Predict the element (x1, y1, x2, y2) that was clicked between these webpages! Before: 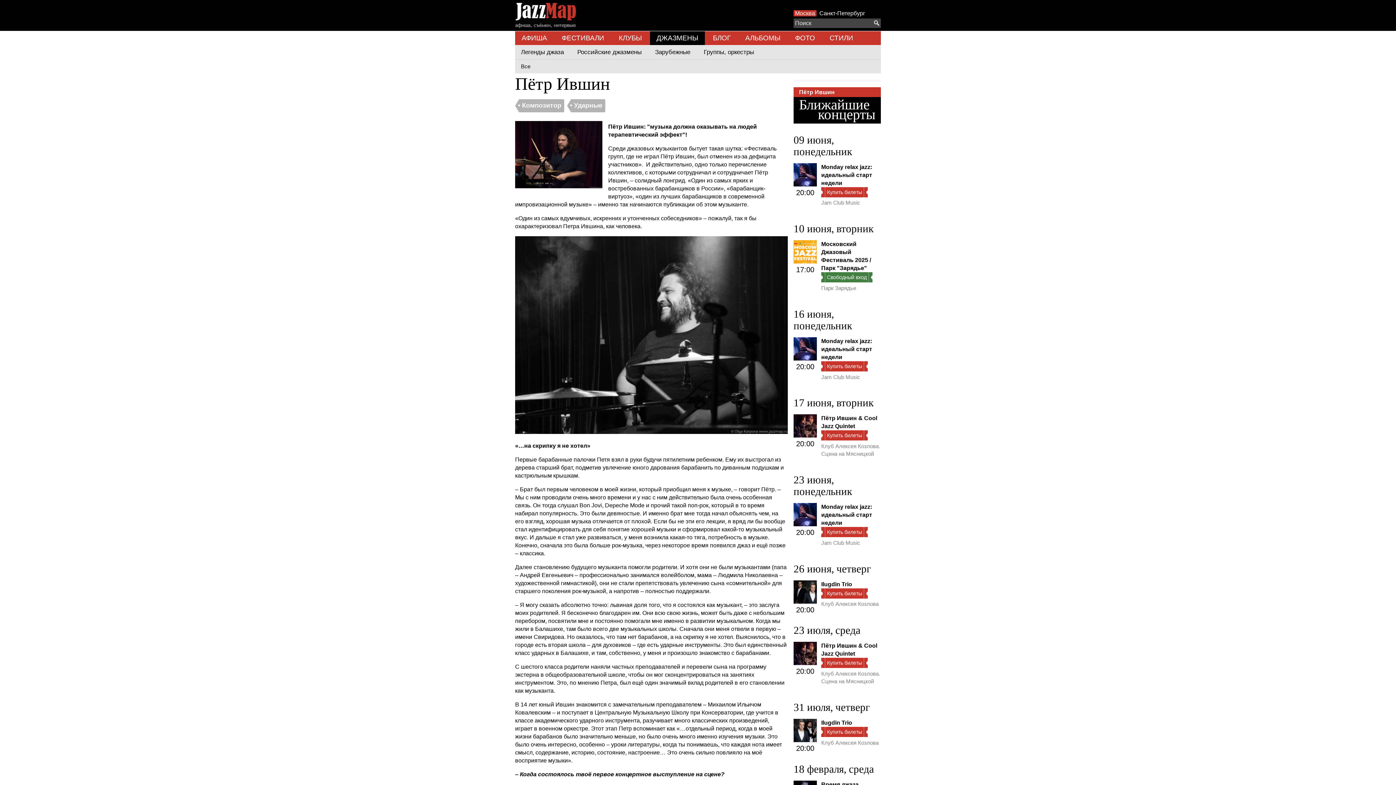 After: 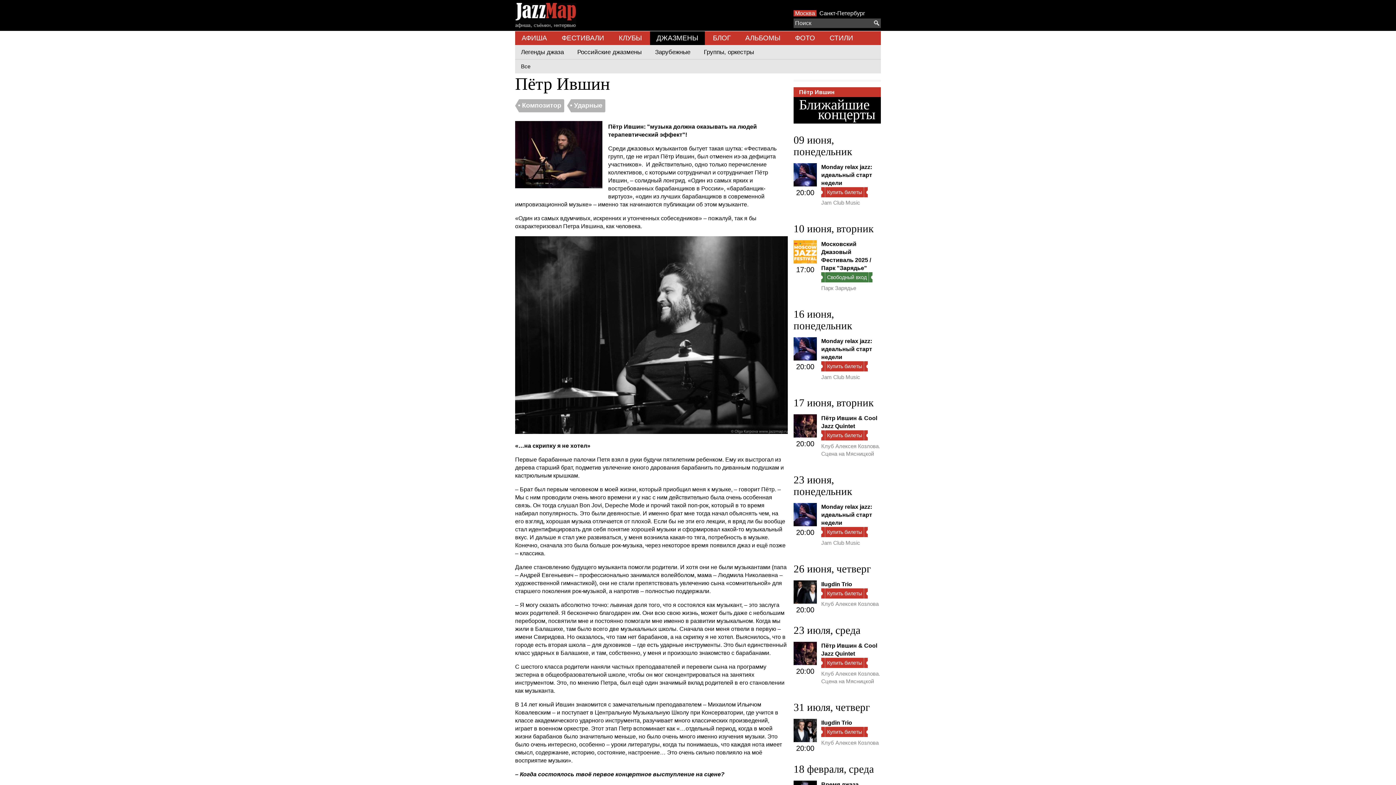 Action: label: Пётр Ившин bbox: (799, 88, 875, 95)